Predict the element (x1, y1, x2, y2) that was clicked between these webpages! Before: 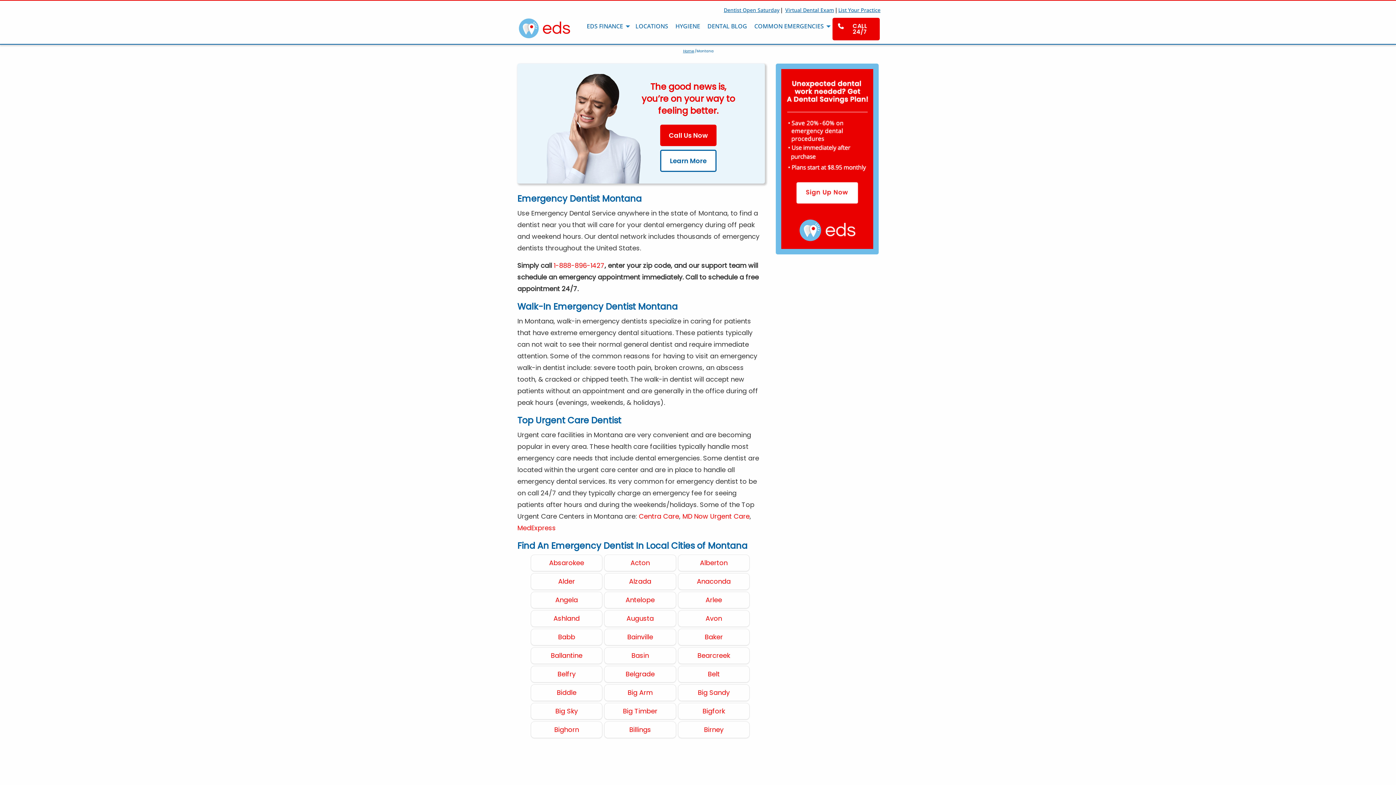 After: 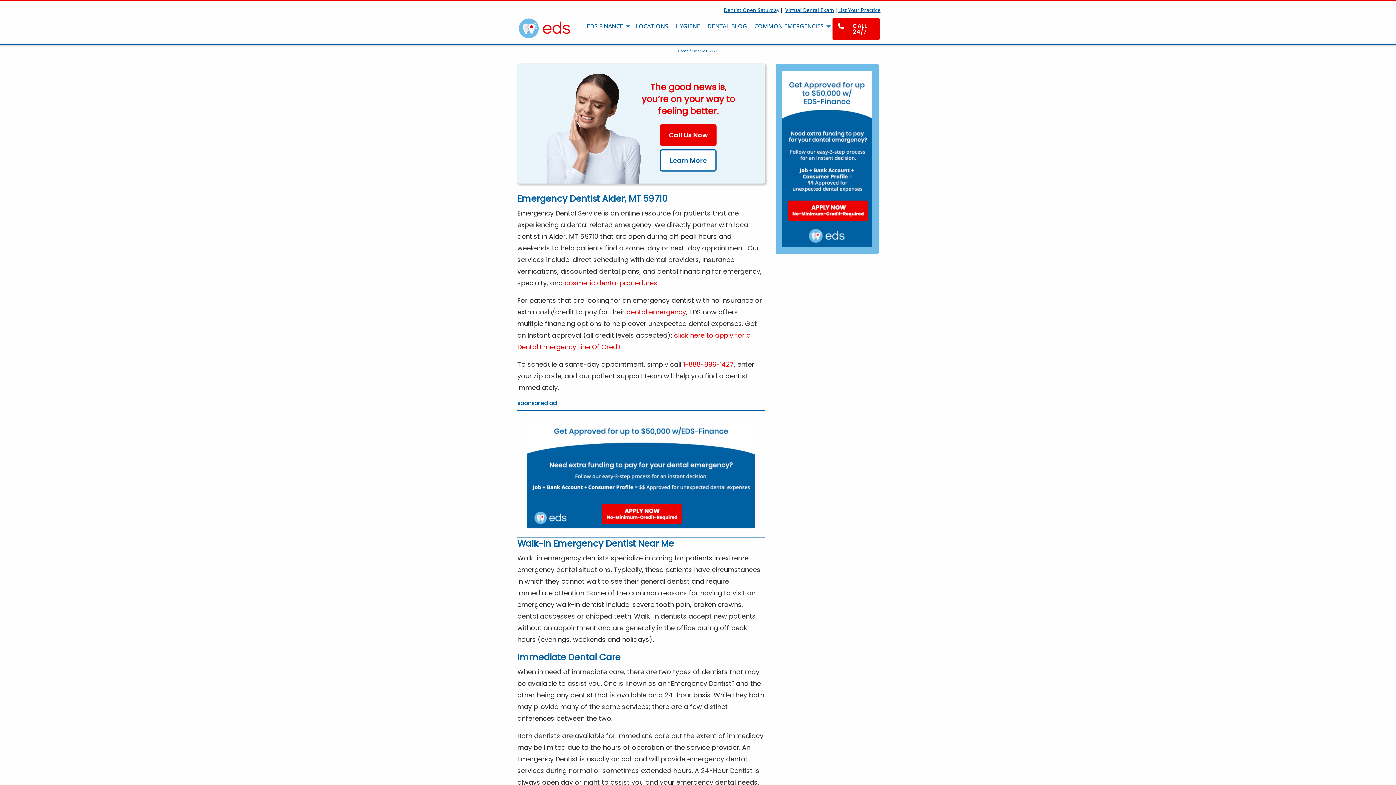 Action: bbox: (558, 576, 575, 587) label: Alder